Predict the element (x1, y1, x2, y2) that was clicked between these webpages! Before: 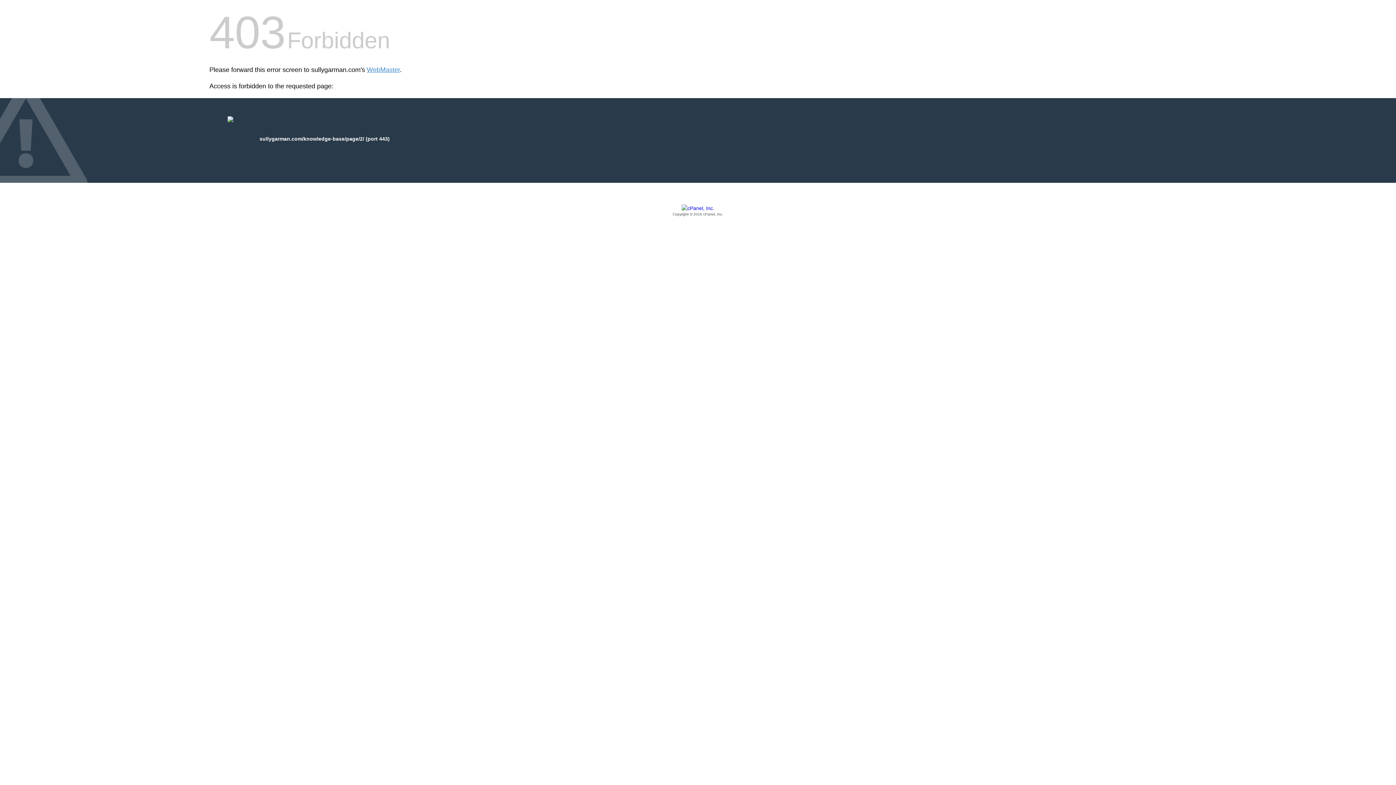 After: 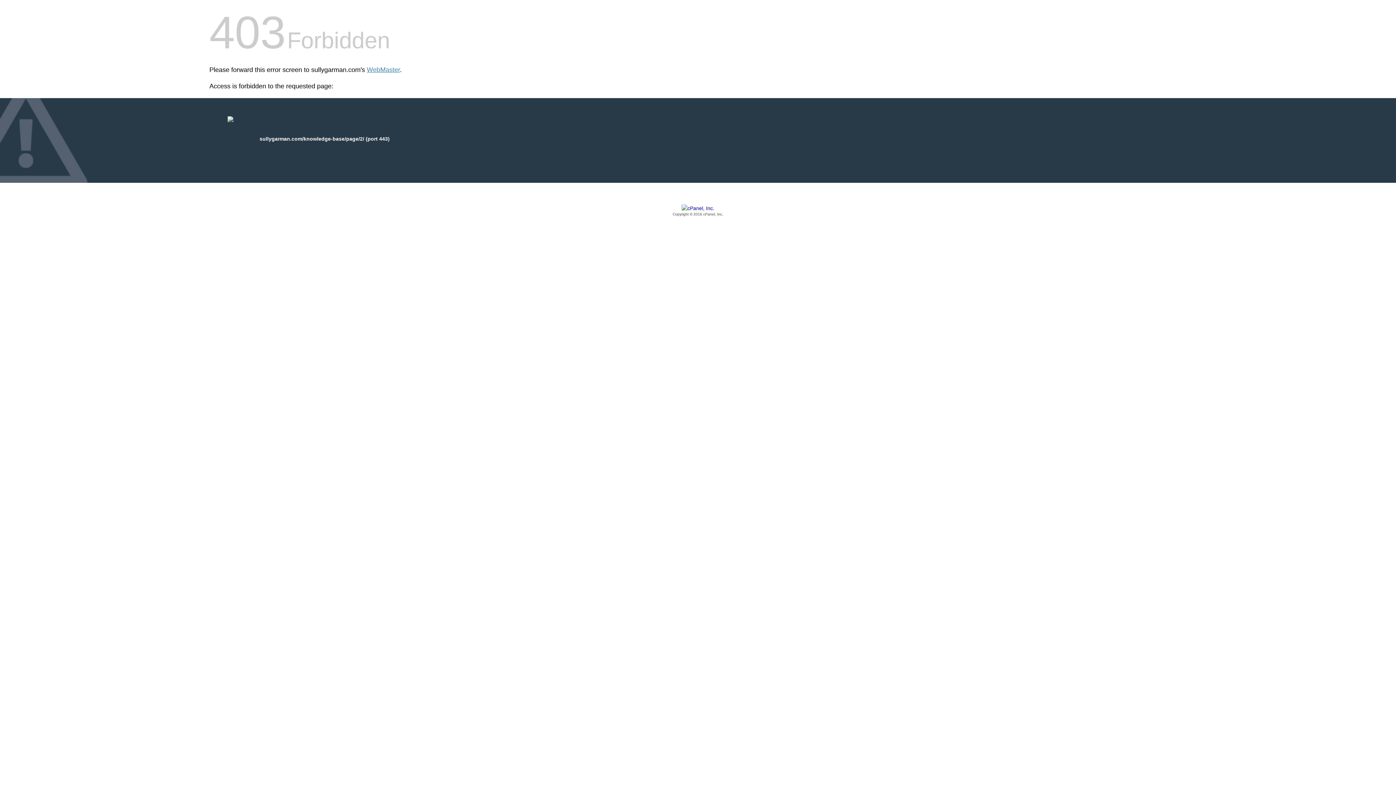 Action: label: Copyright © 2016 cPanel, Inc. bbox: (209, 205, 1186, 217)